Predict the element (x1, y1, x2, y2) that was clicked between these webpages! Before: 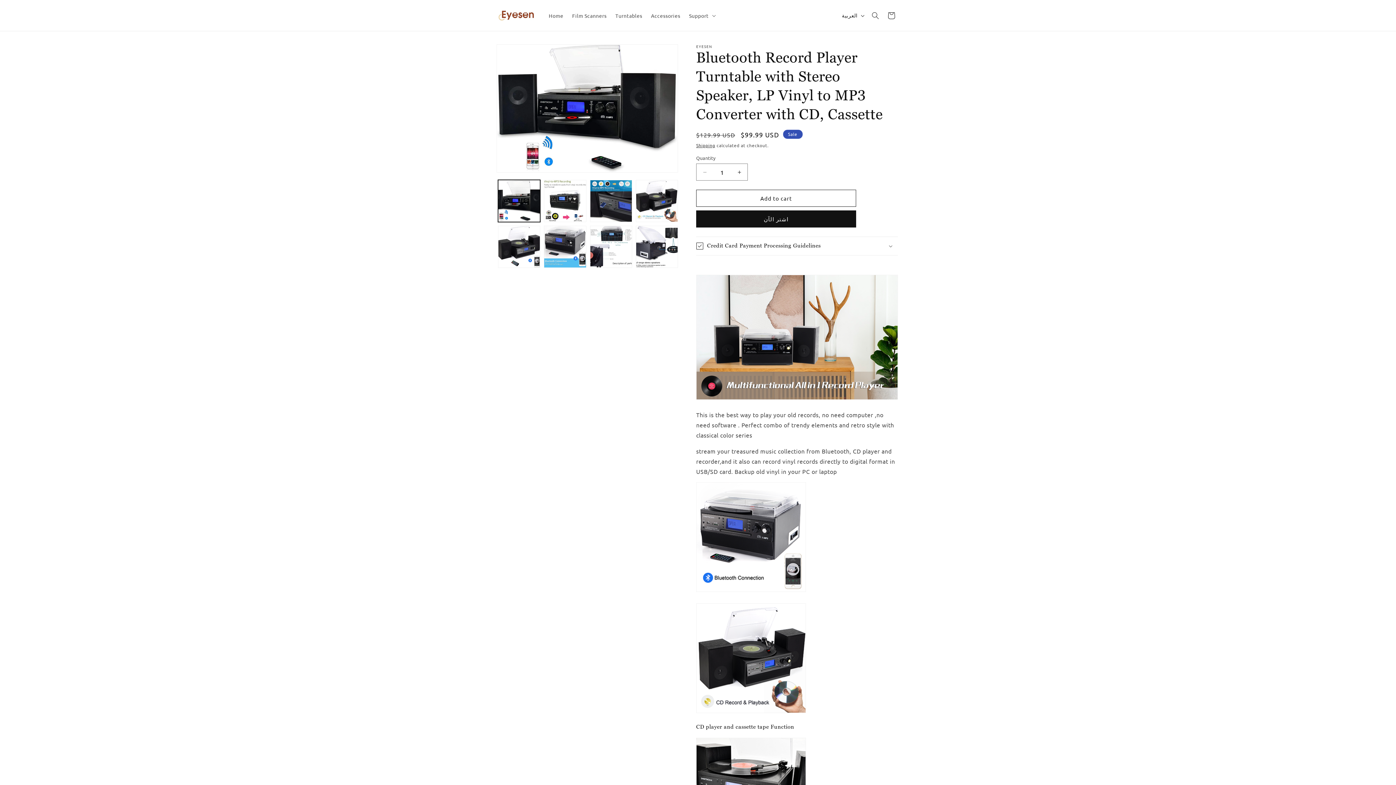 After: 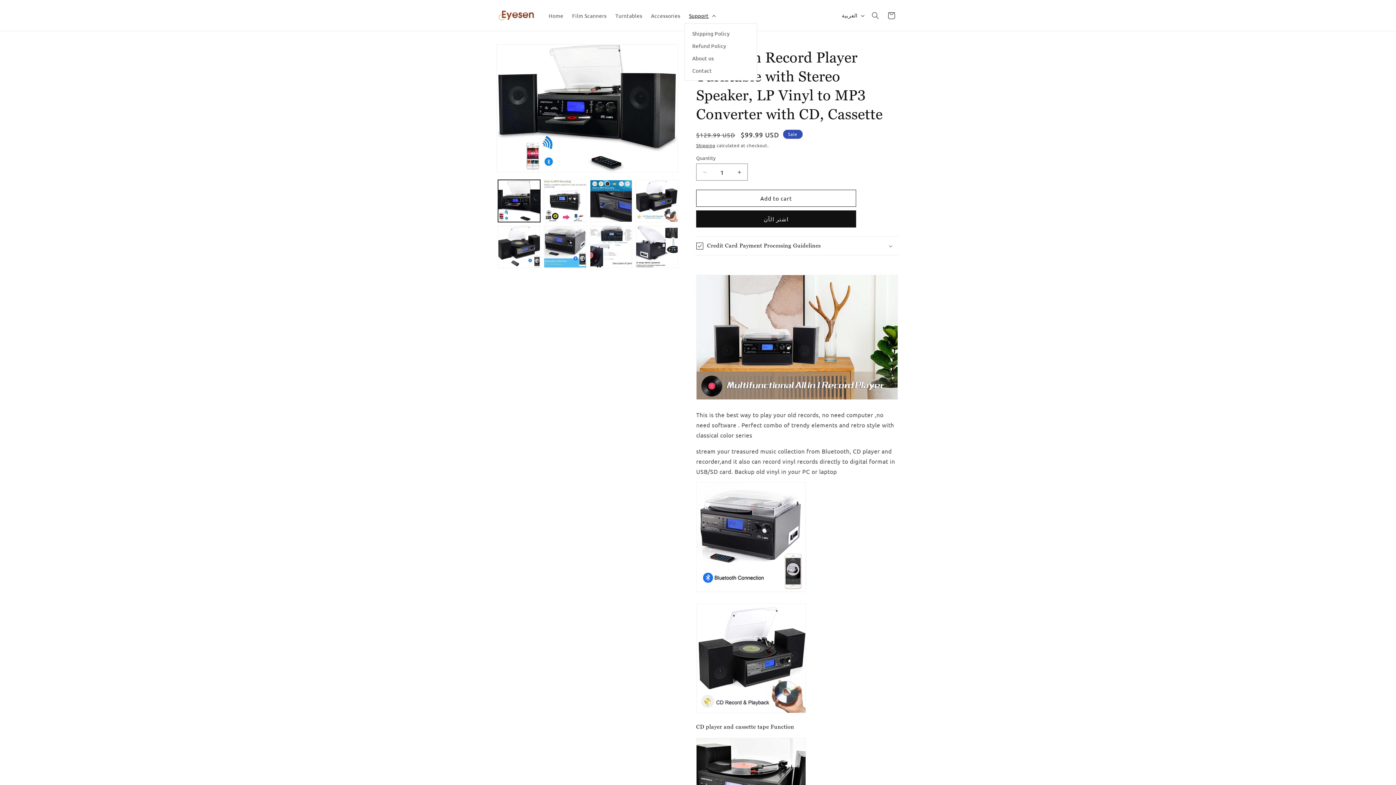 Action: bbox: (684, 7, 718, 23) label: Support